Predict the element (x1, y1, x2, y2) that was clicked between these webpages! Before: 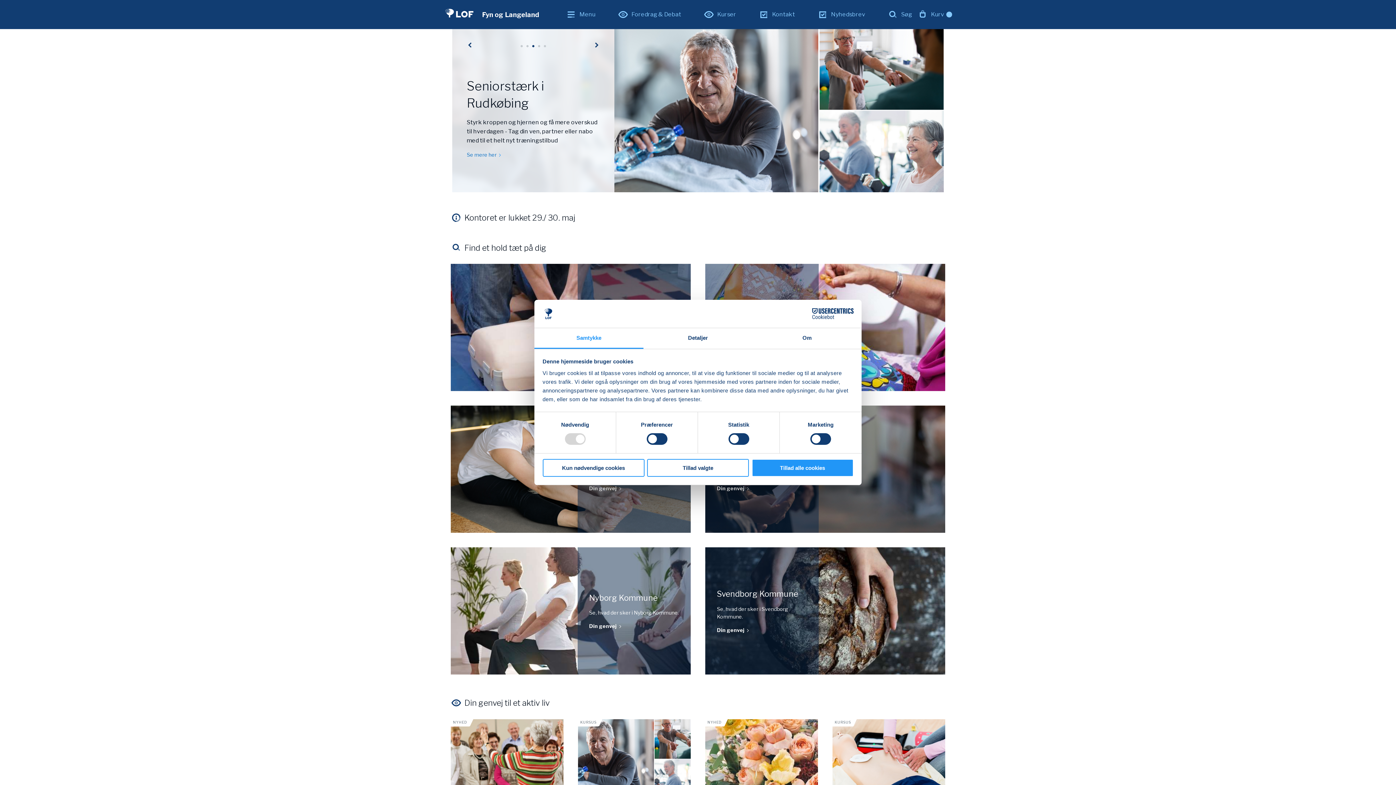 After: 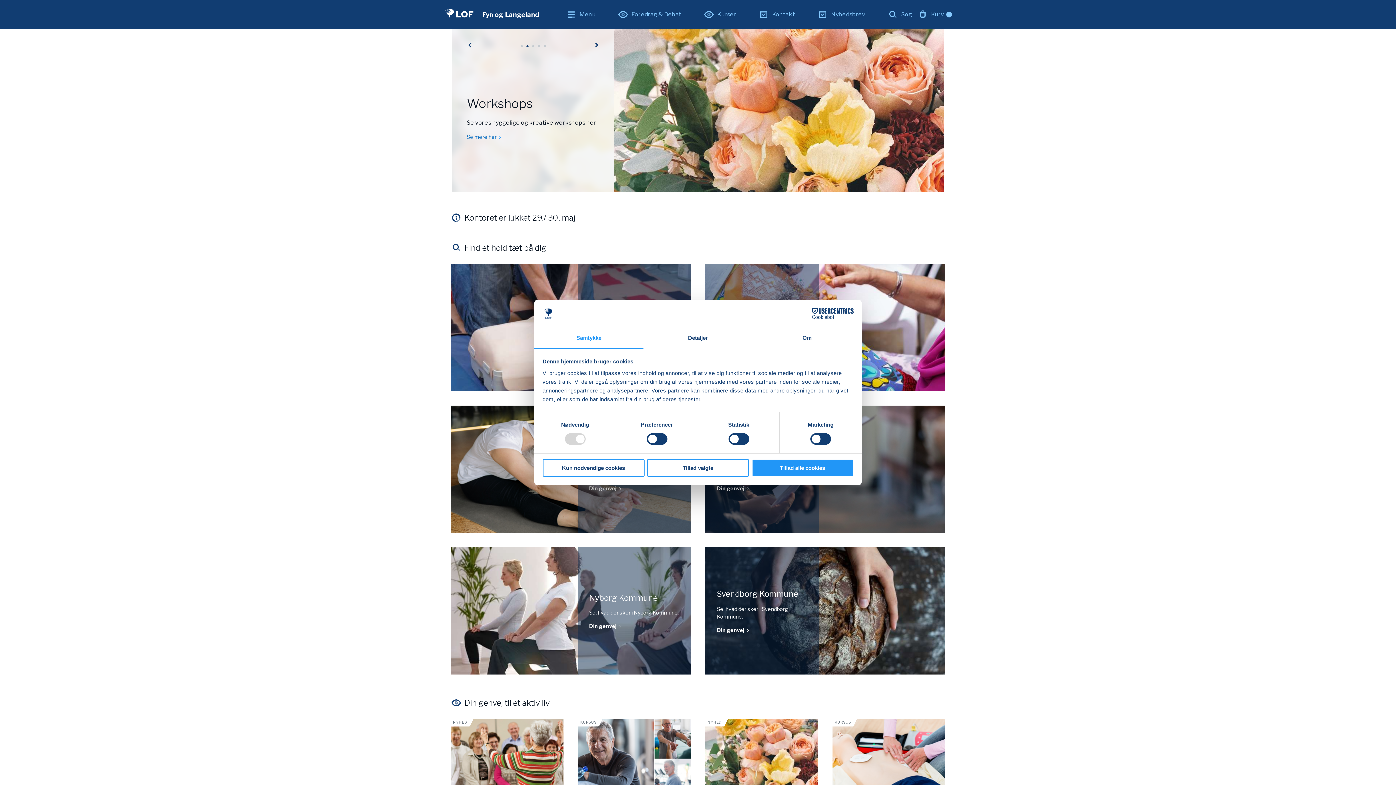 Action: label: Workshops bbox: (691, 196, 693, 198)